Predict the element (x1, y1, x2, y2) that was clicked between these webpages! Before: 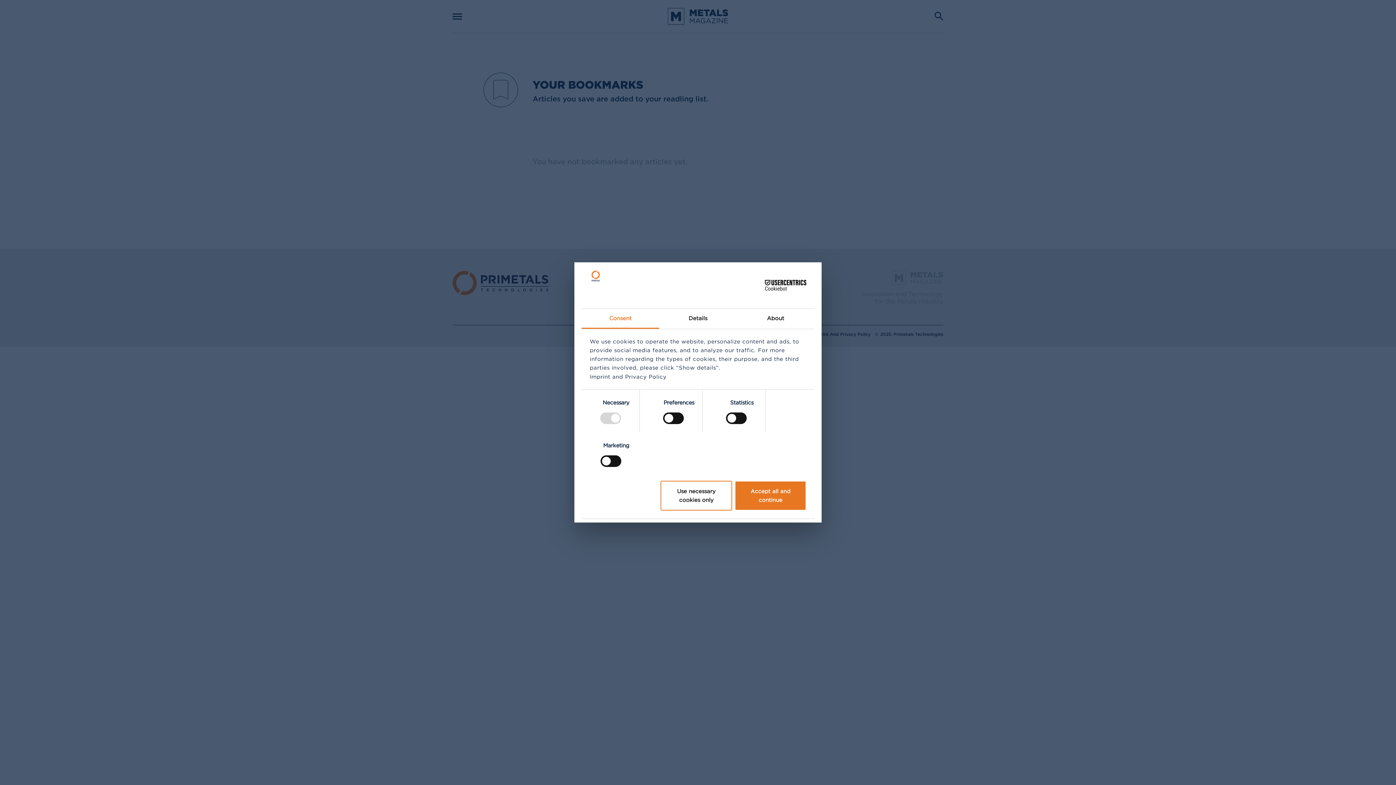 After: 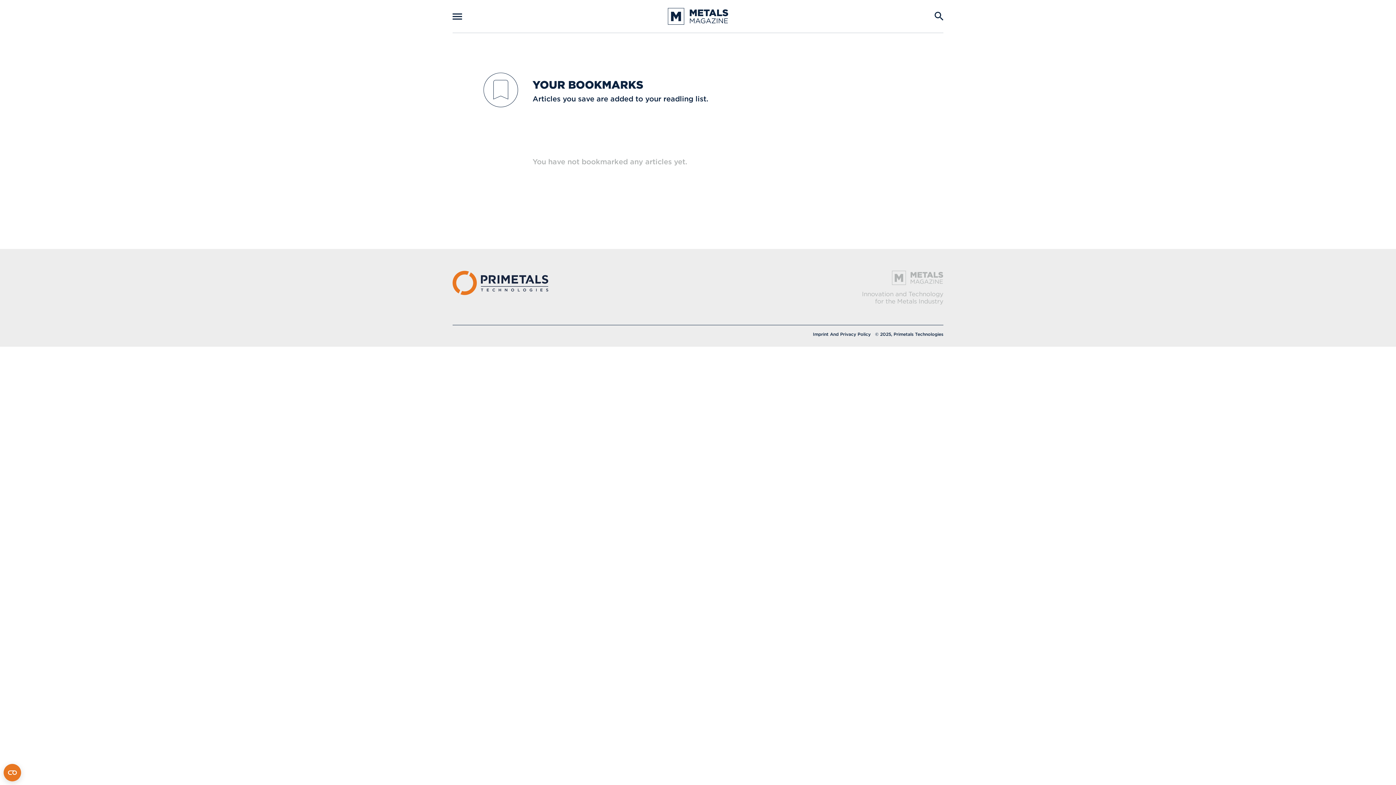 Action: bbox: (734, 480, 806, 510) label: Accept all and continue